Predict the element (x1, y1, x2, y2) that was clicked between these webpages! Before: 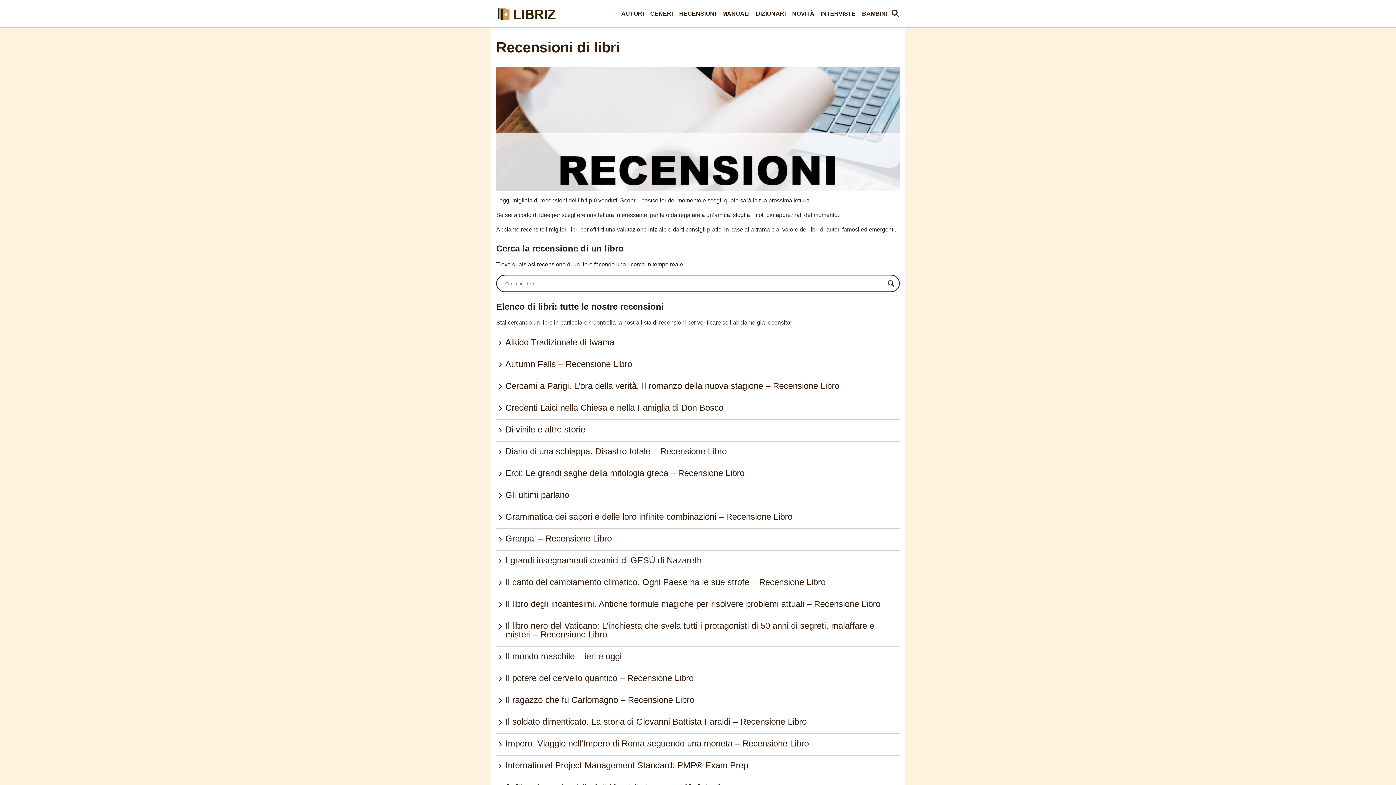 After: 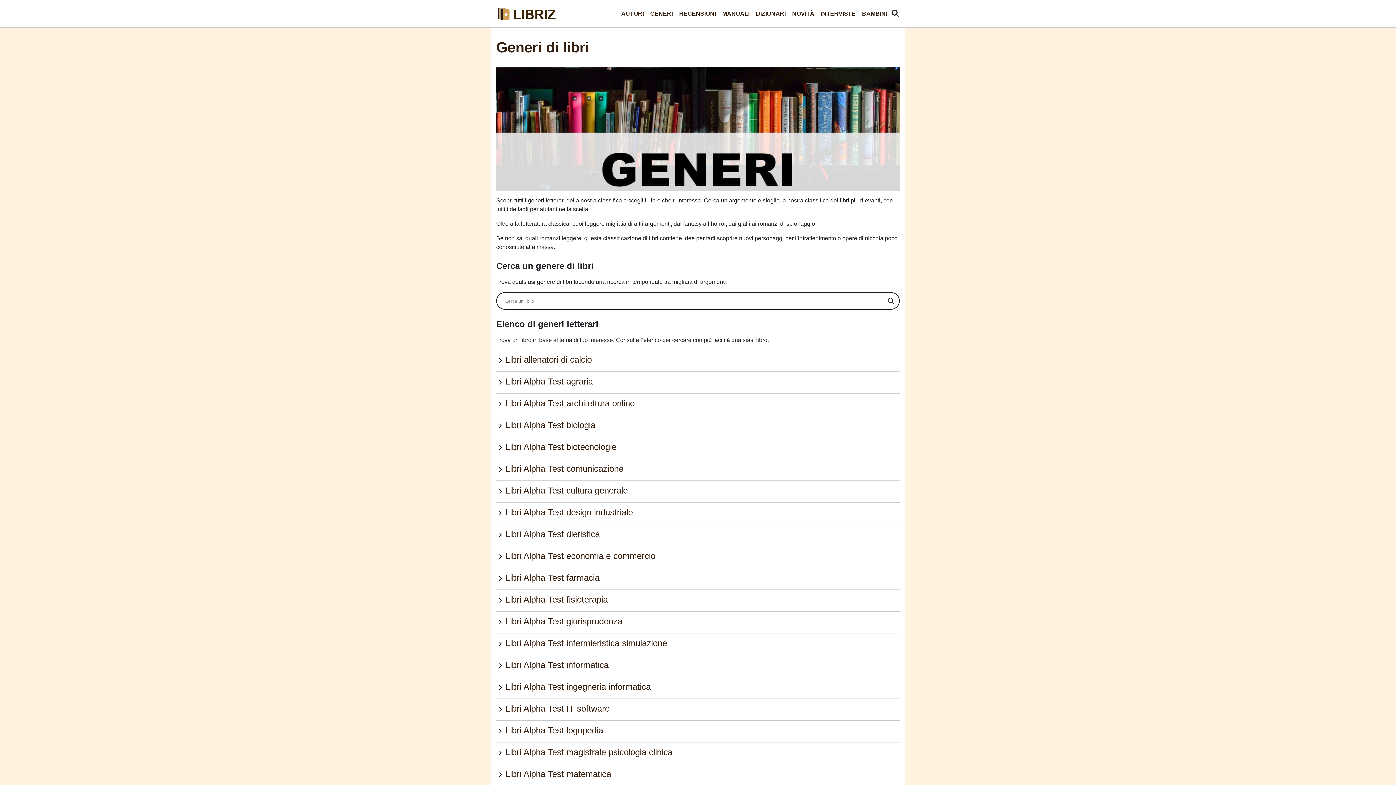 Action: label: GENERI bbox: (648, 6, 674, 21)